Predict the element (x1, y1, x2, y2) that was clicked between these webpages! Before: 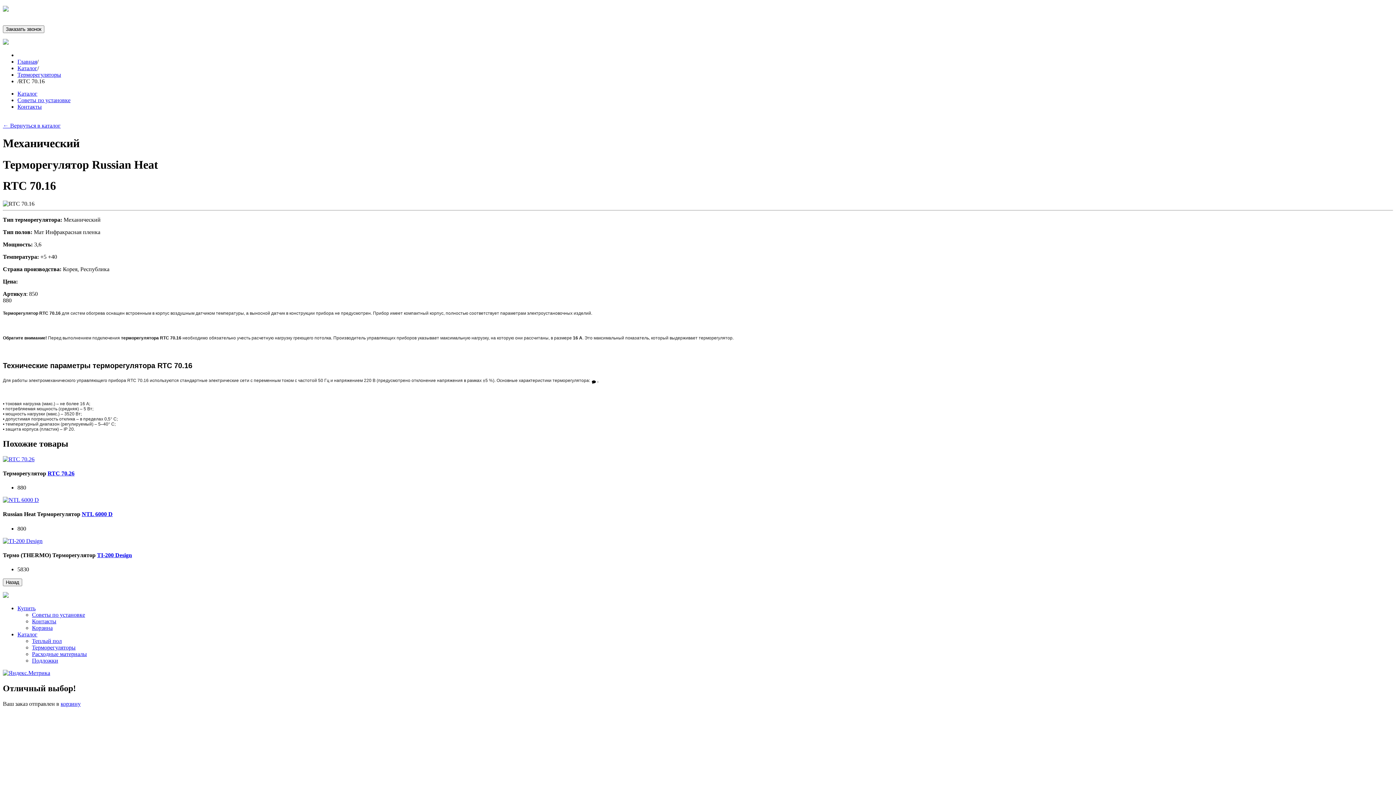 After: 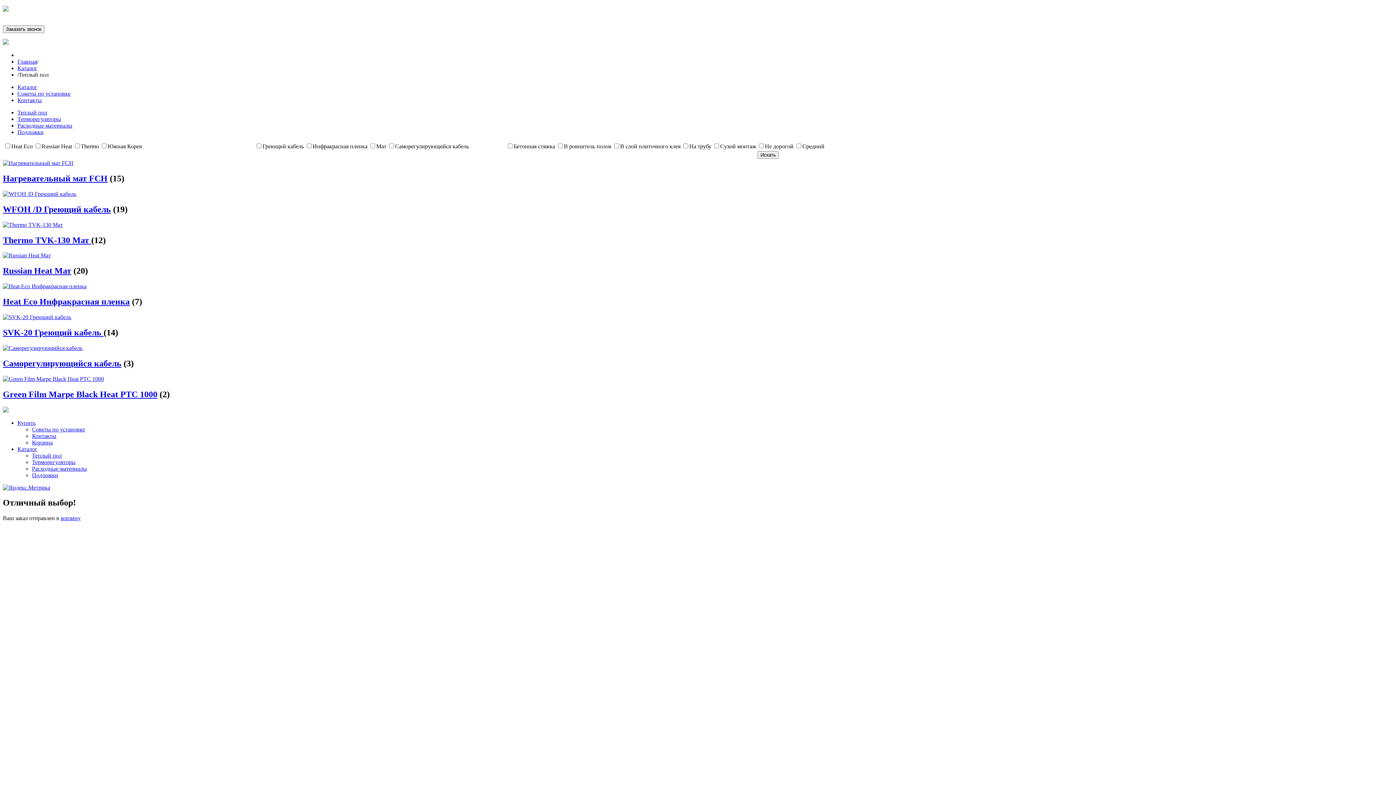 Action: bbox: (17, 65, 37, 71) label: Каталог